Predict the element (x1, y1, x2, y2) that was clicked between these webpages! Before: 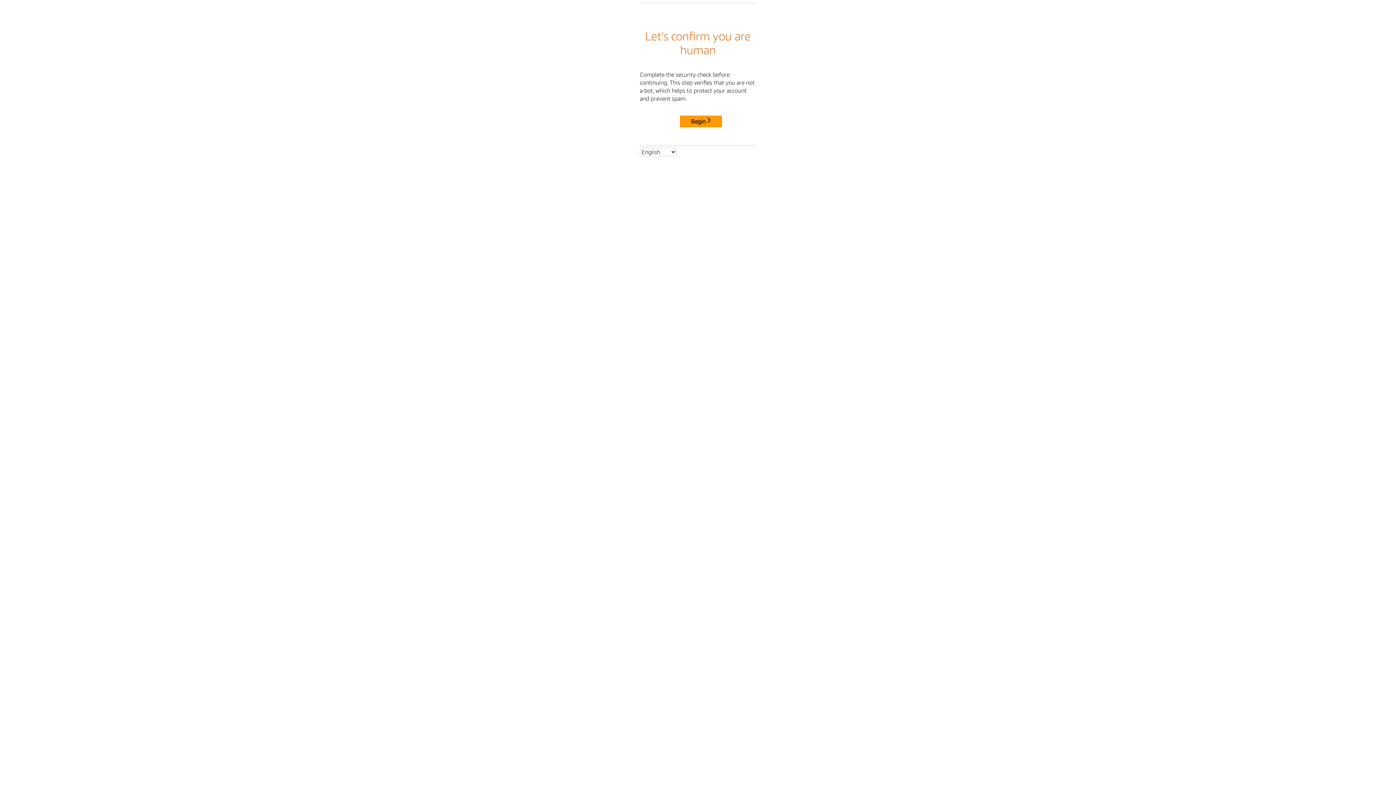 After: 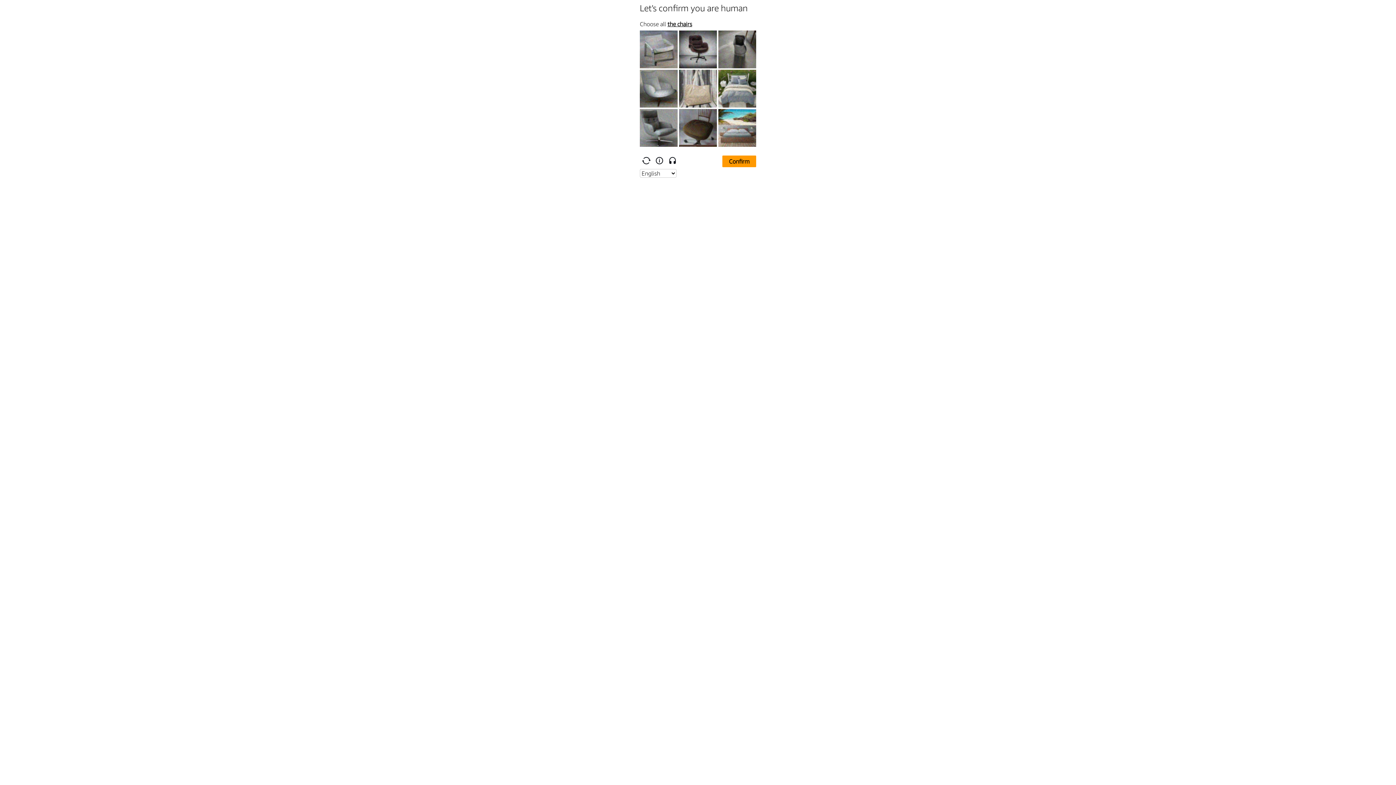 Action: label: Begin bbox: (680, 115, 722, 127)